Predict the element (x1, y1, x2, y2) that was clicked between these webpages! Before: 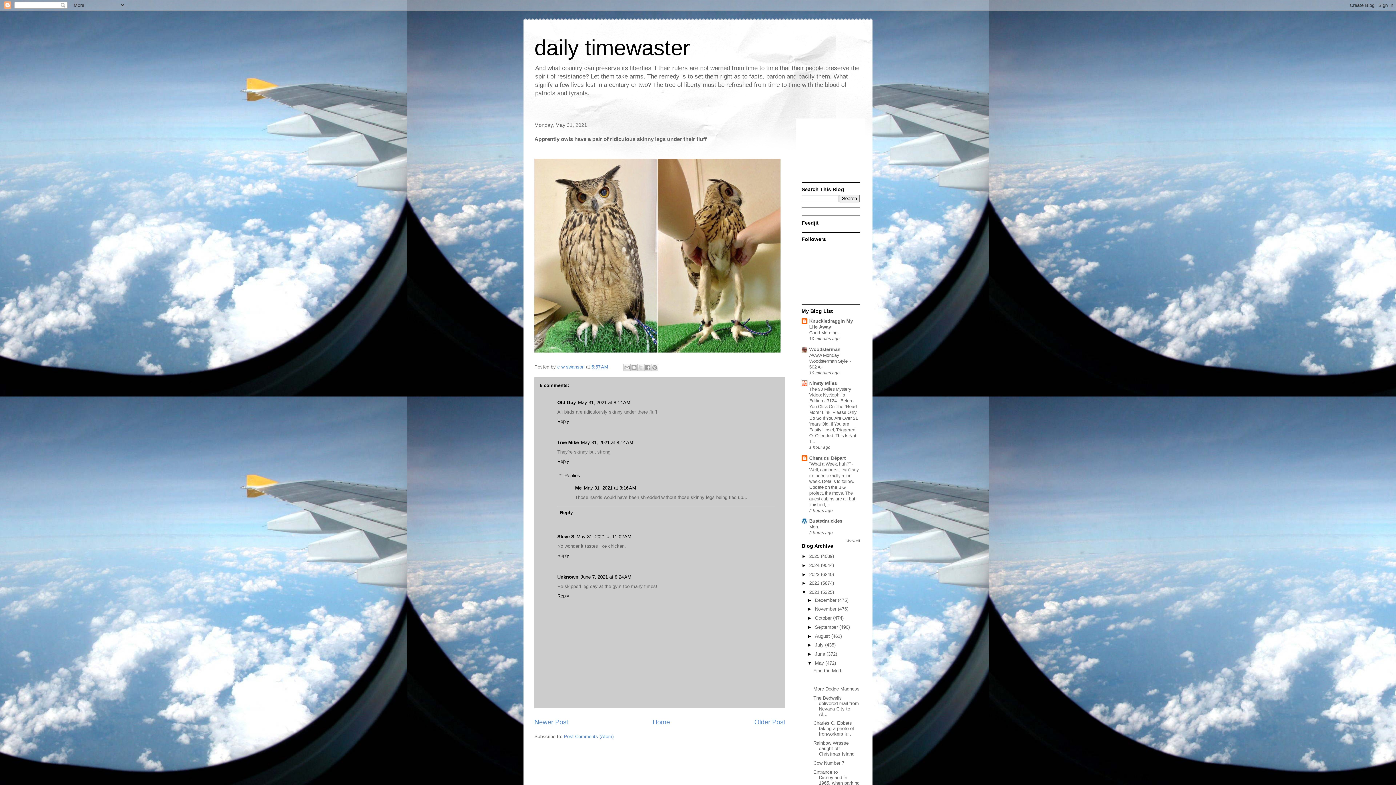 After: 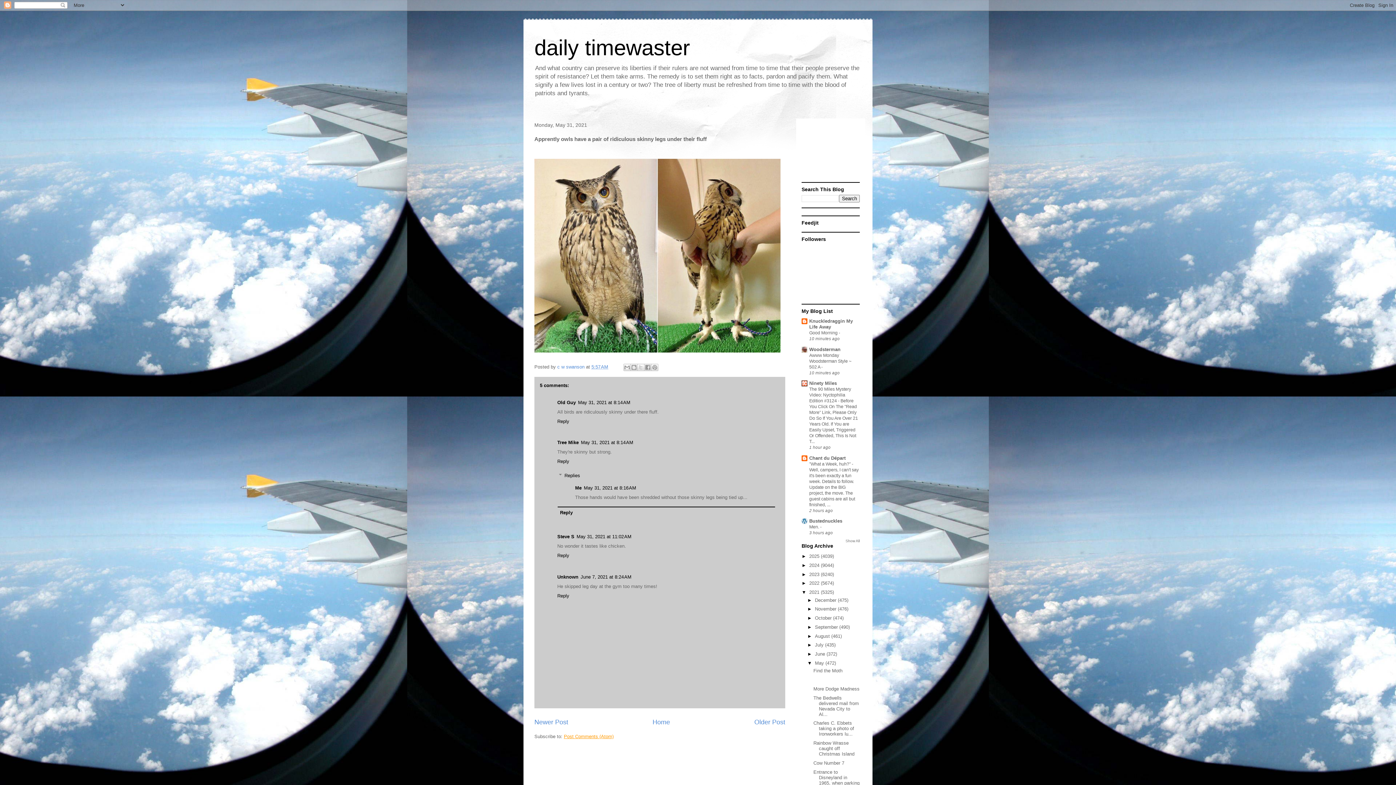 Action: bbox: (564, 734, 613, 739) label: Post Comments (Atom)